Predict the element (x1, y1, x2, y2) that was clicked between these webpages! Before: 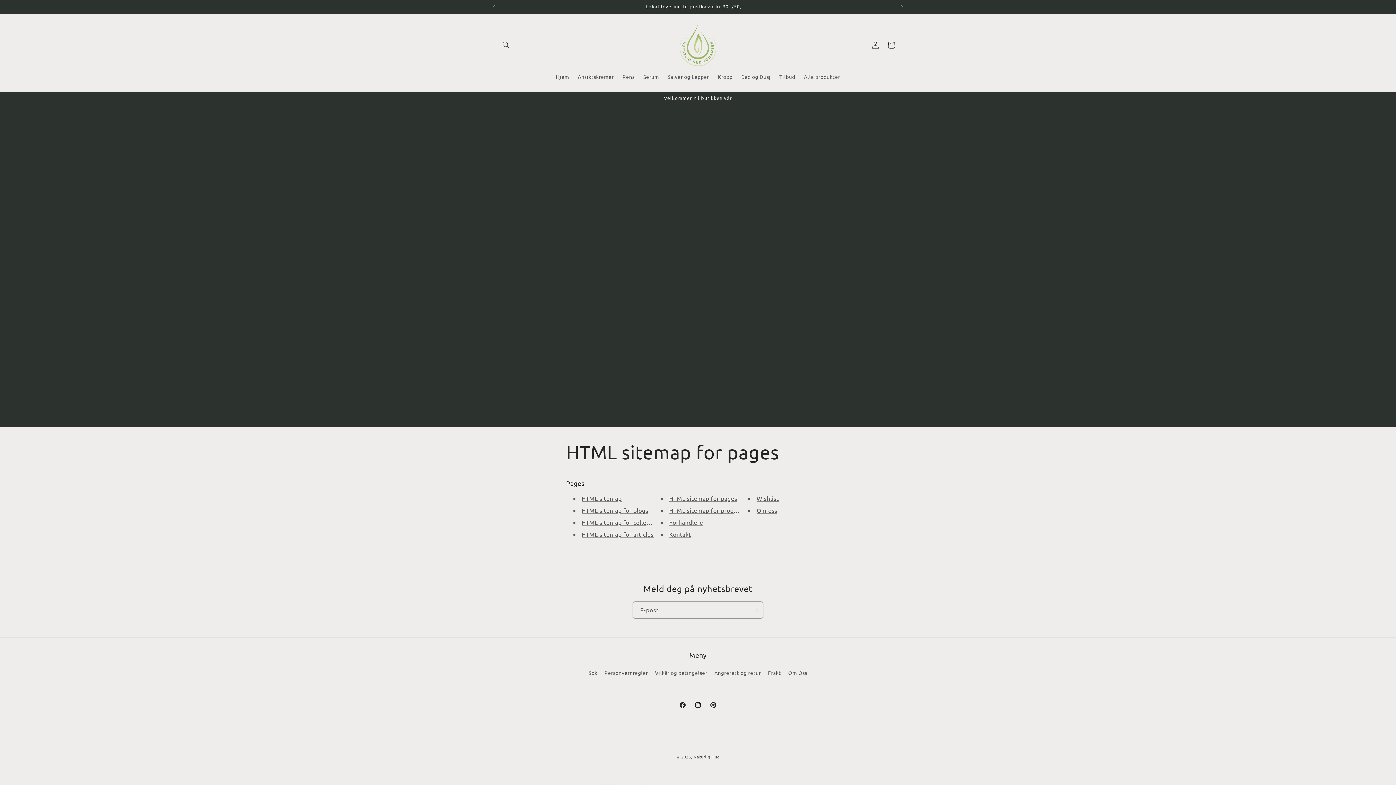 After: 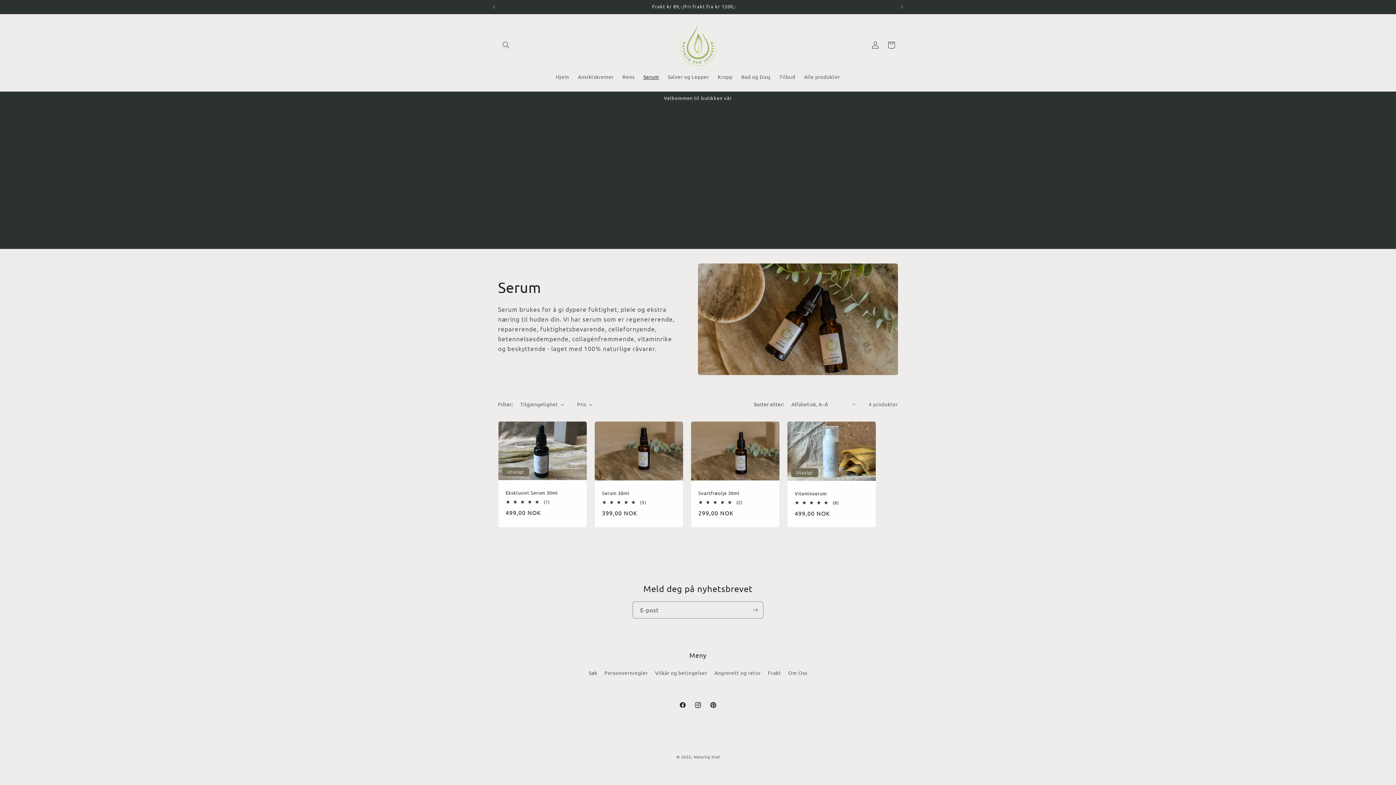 Action: bbox: (639, 68, 663, 84) label: Serum